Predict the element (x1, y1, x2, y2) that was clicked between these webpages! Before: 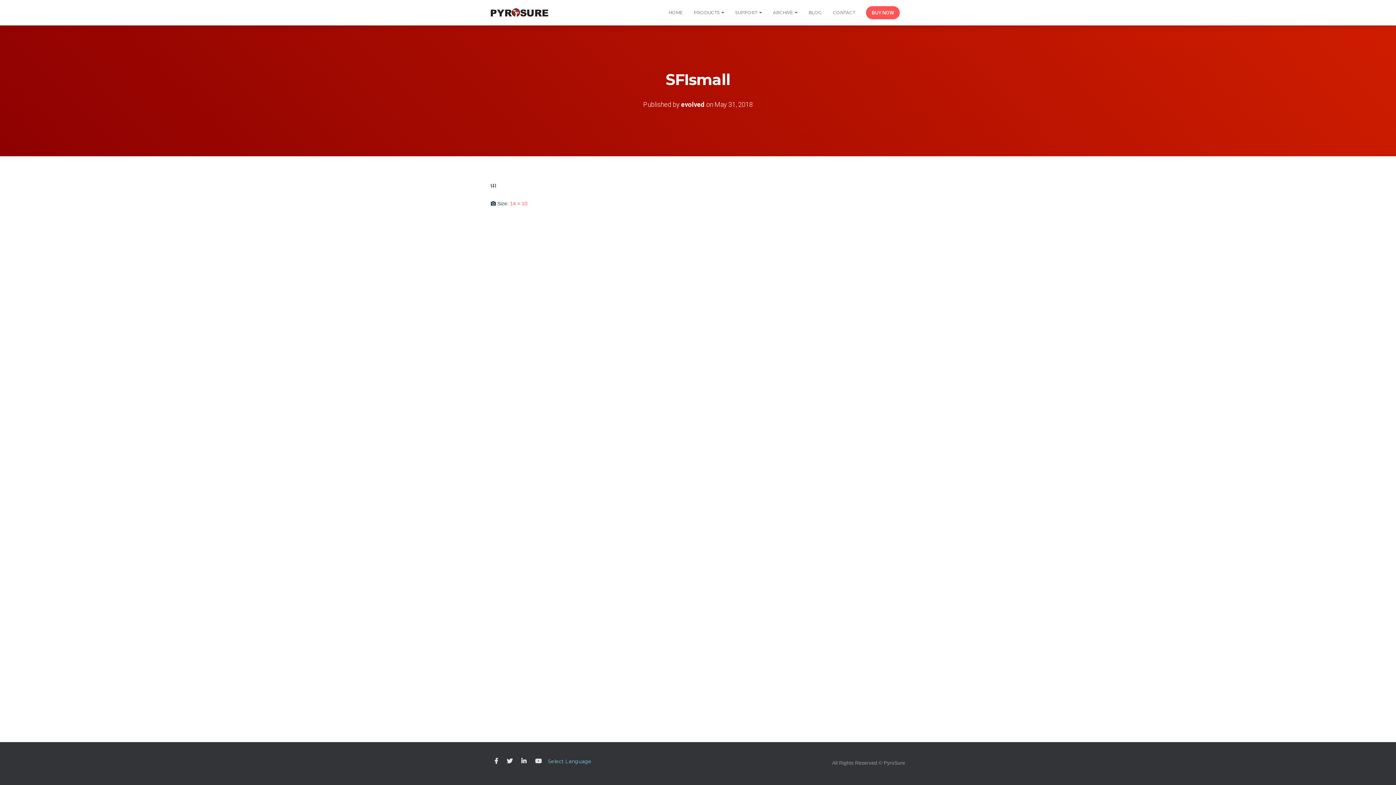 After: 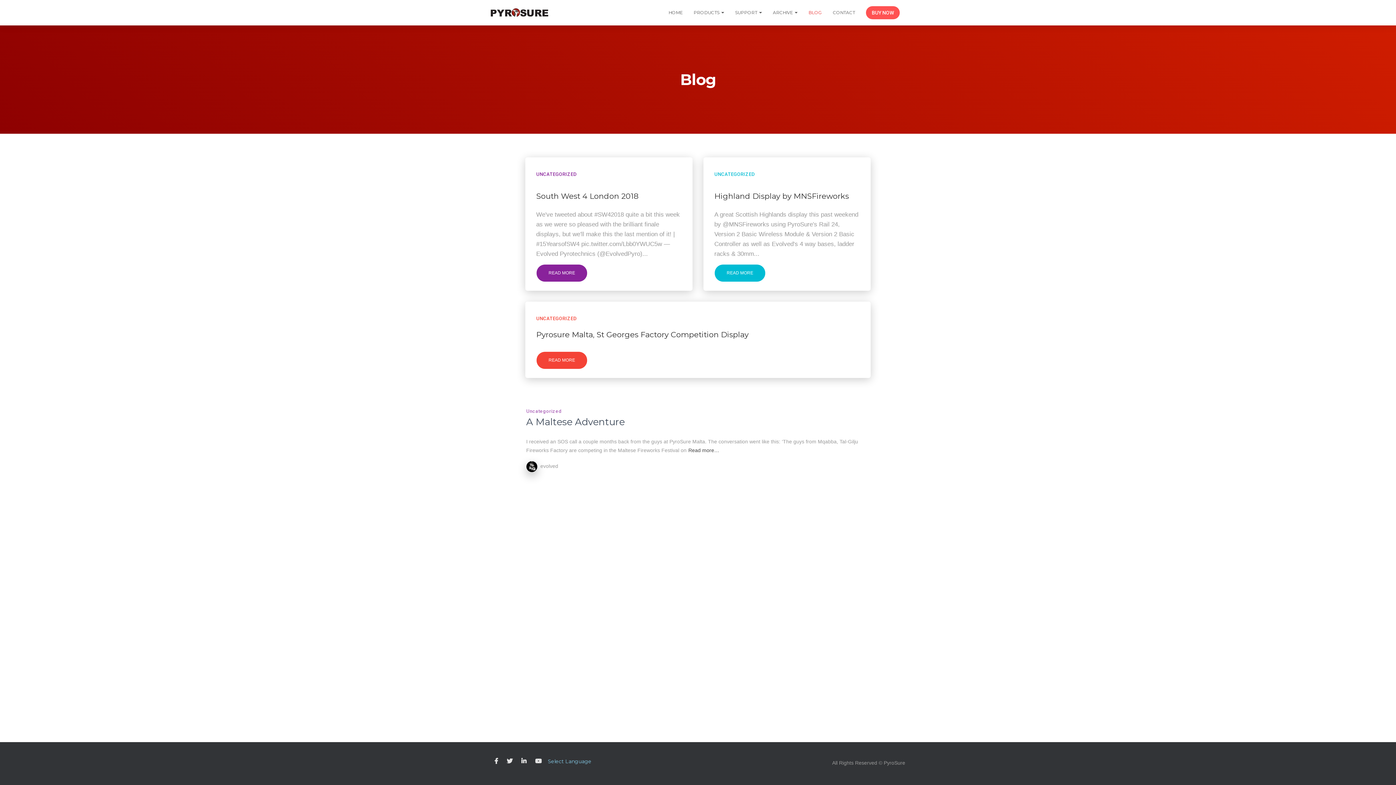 Action: bbox: (803, 6, 827, 19) label: BLOG